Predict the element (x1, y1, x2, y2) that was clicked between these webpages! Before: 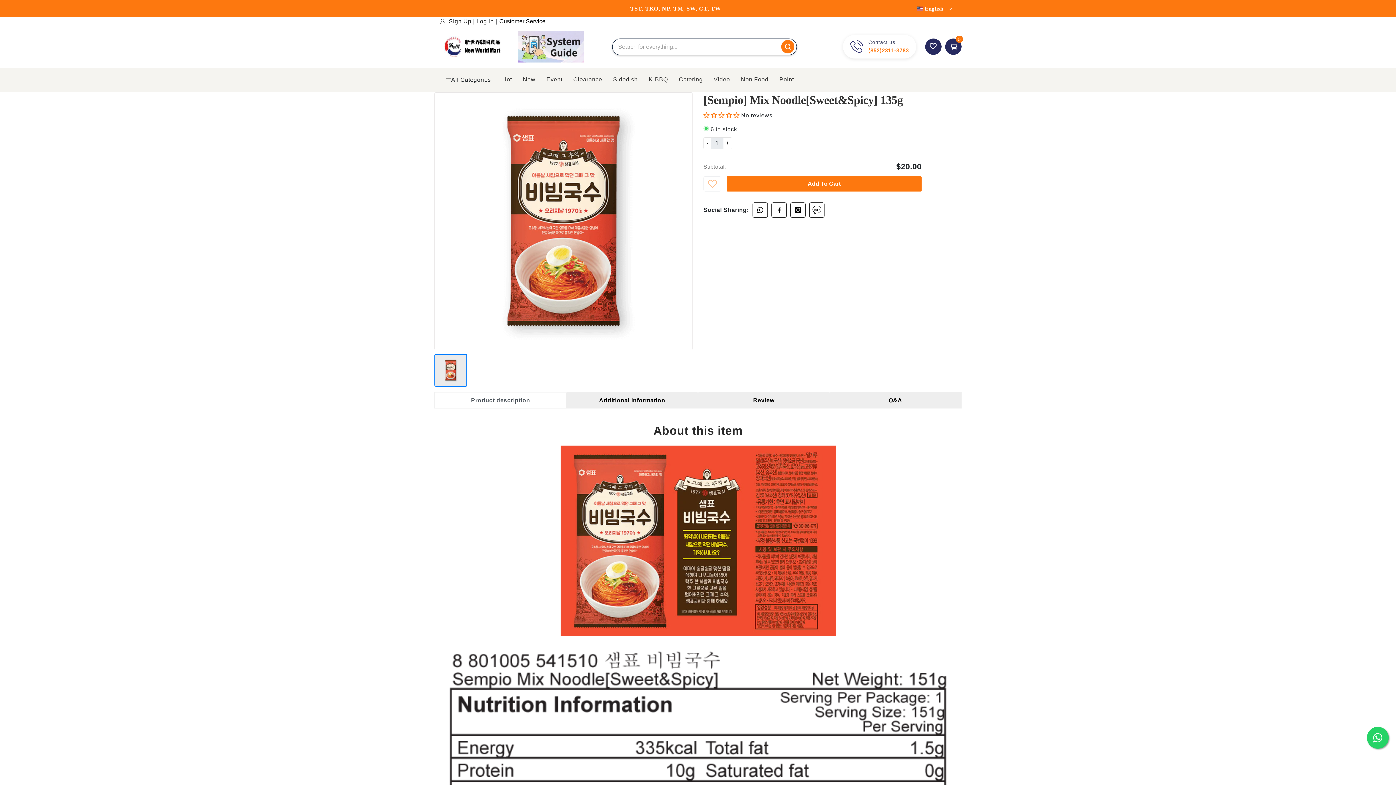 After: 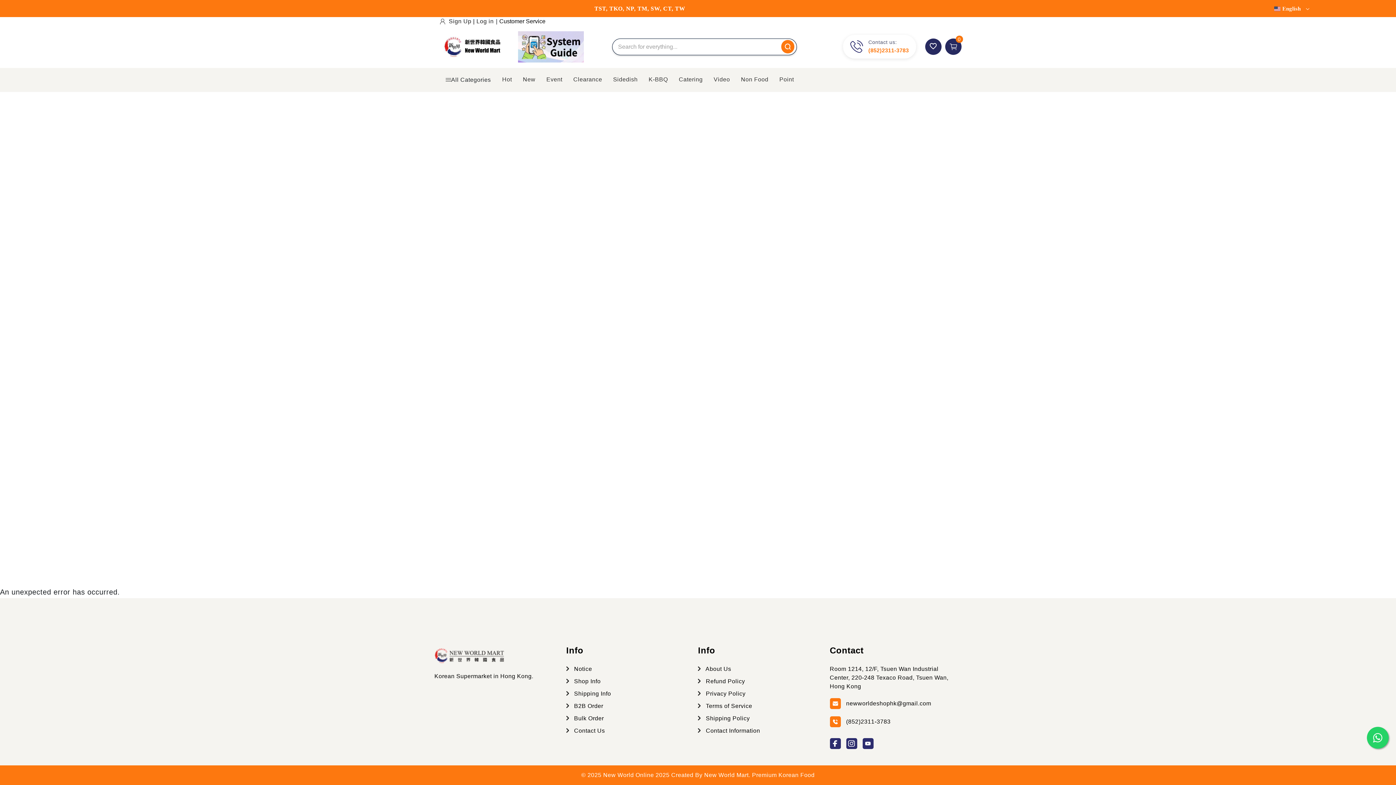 Action: bbox: (779, 71, 794, 88) label: Point